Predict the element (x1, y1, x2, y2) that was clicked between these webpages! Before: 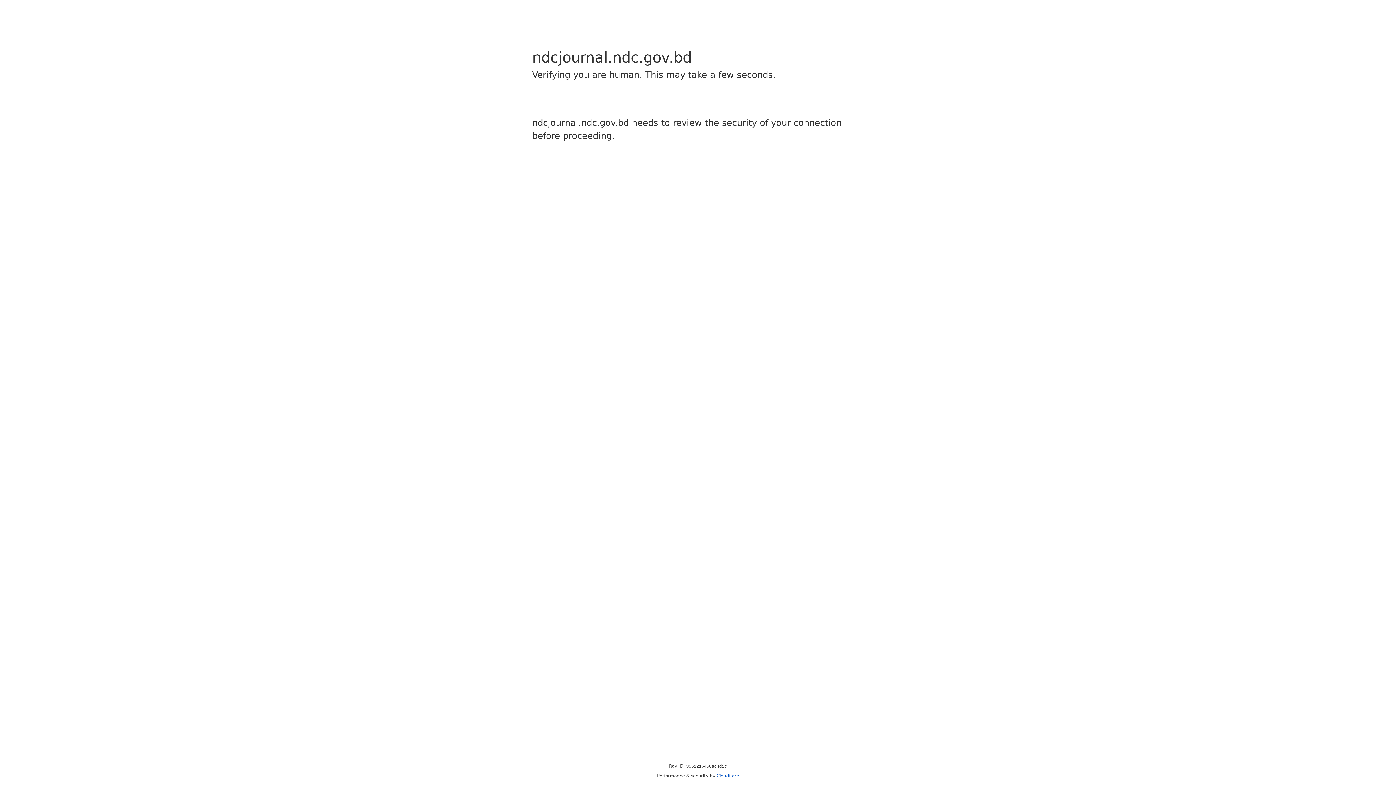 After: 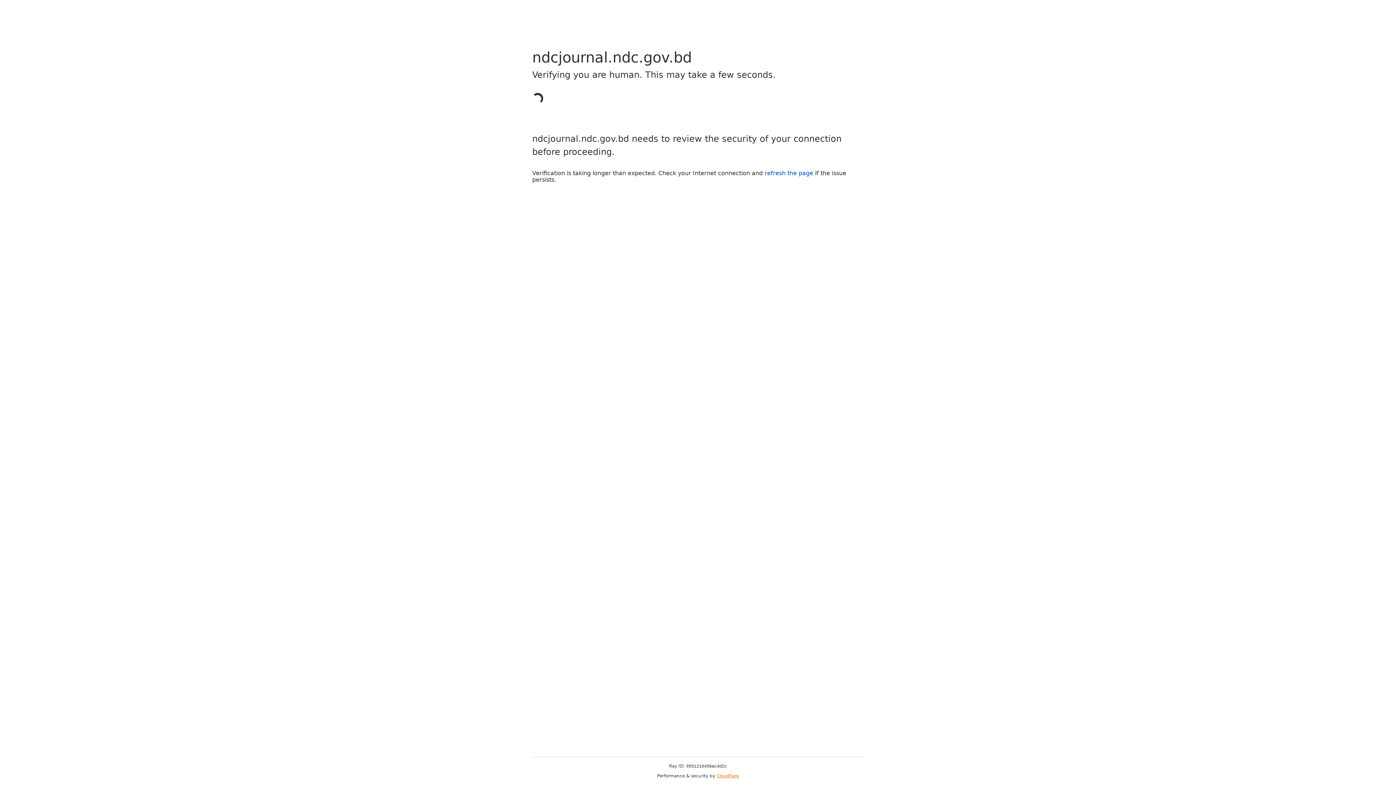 Action: bbox: (716, 773, 739, 778) label: Cloudflare